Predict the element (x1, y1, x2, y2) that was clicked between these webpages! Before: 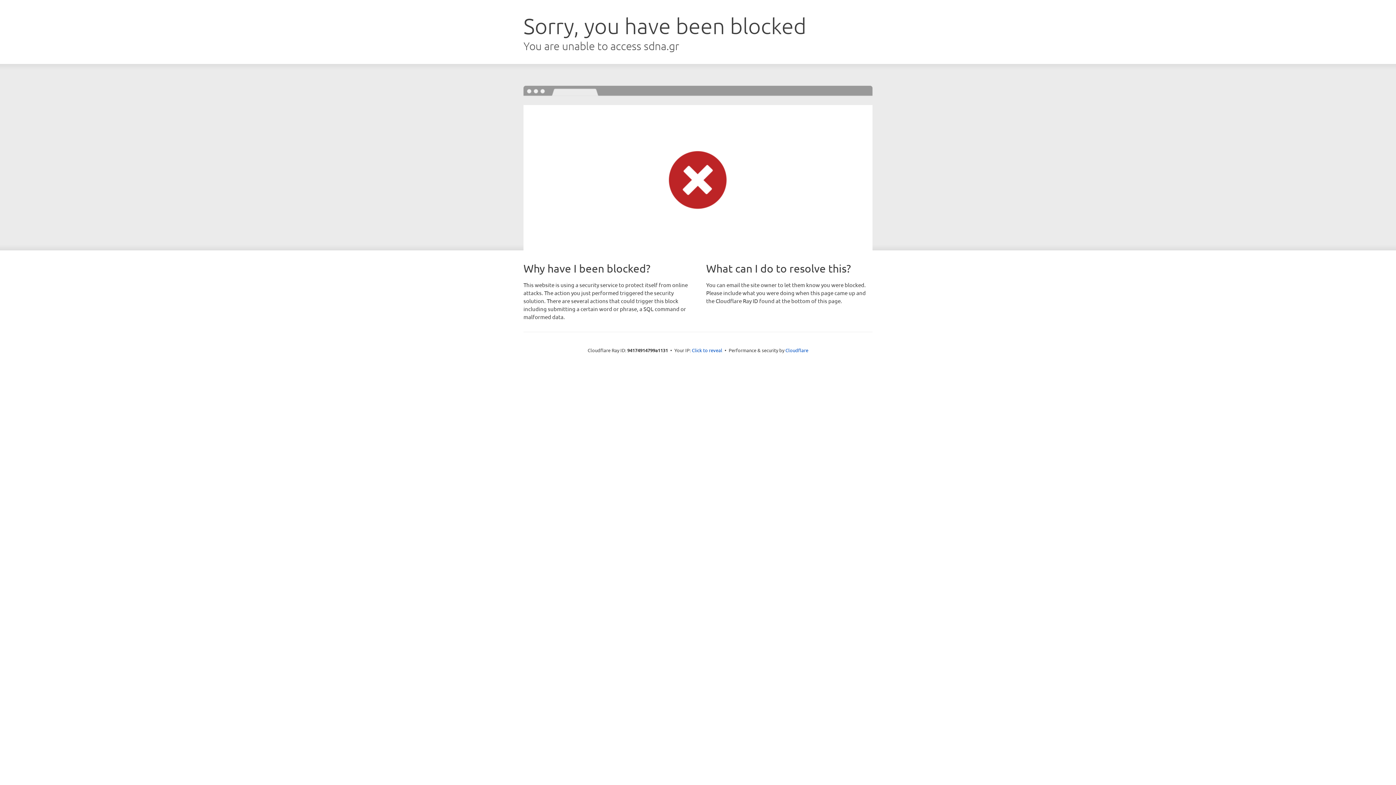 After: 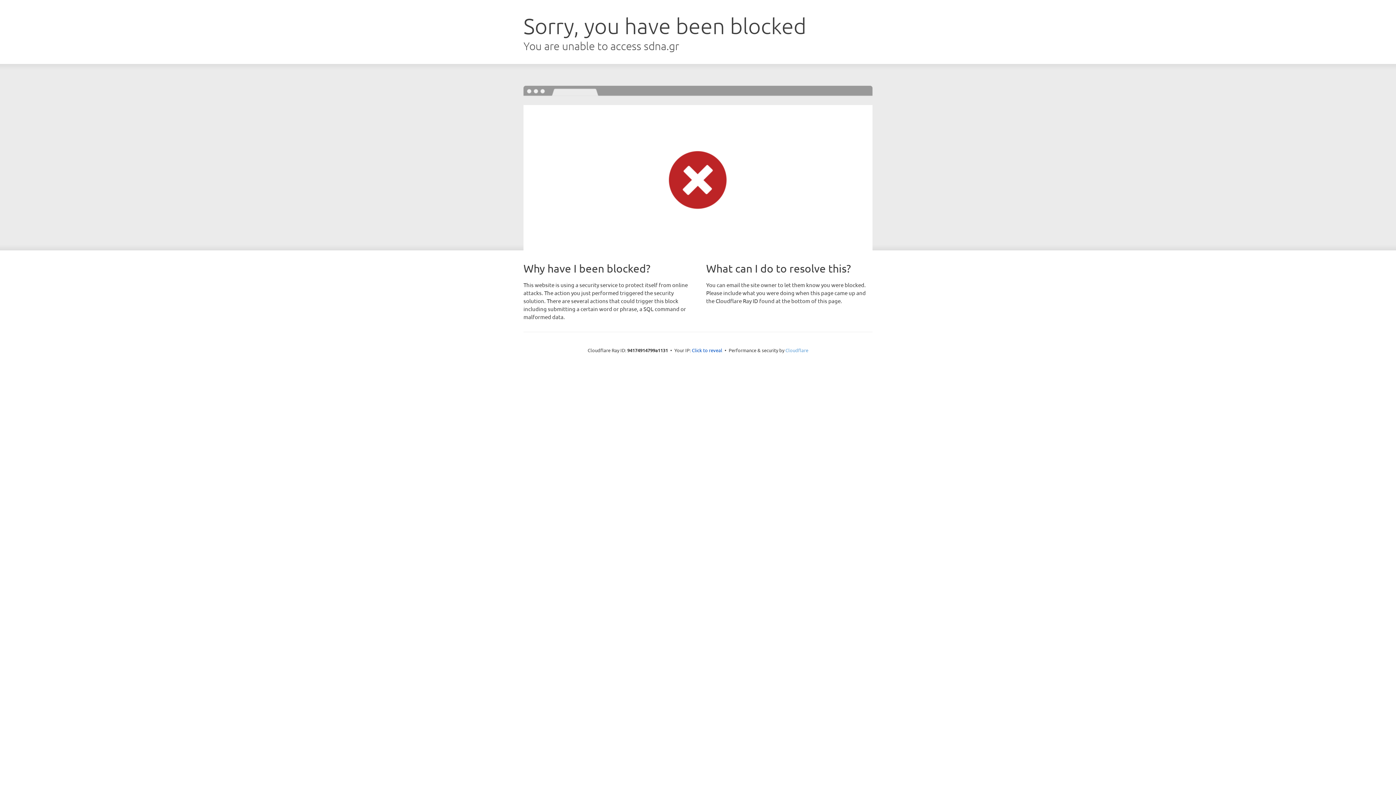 Action: bbox: (785, 347, 808, 353) label: Cloudflare